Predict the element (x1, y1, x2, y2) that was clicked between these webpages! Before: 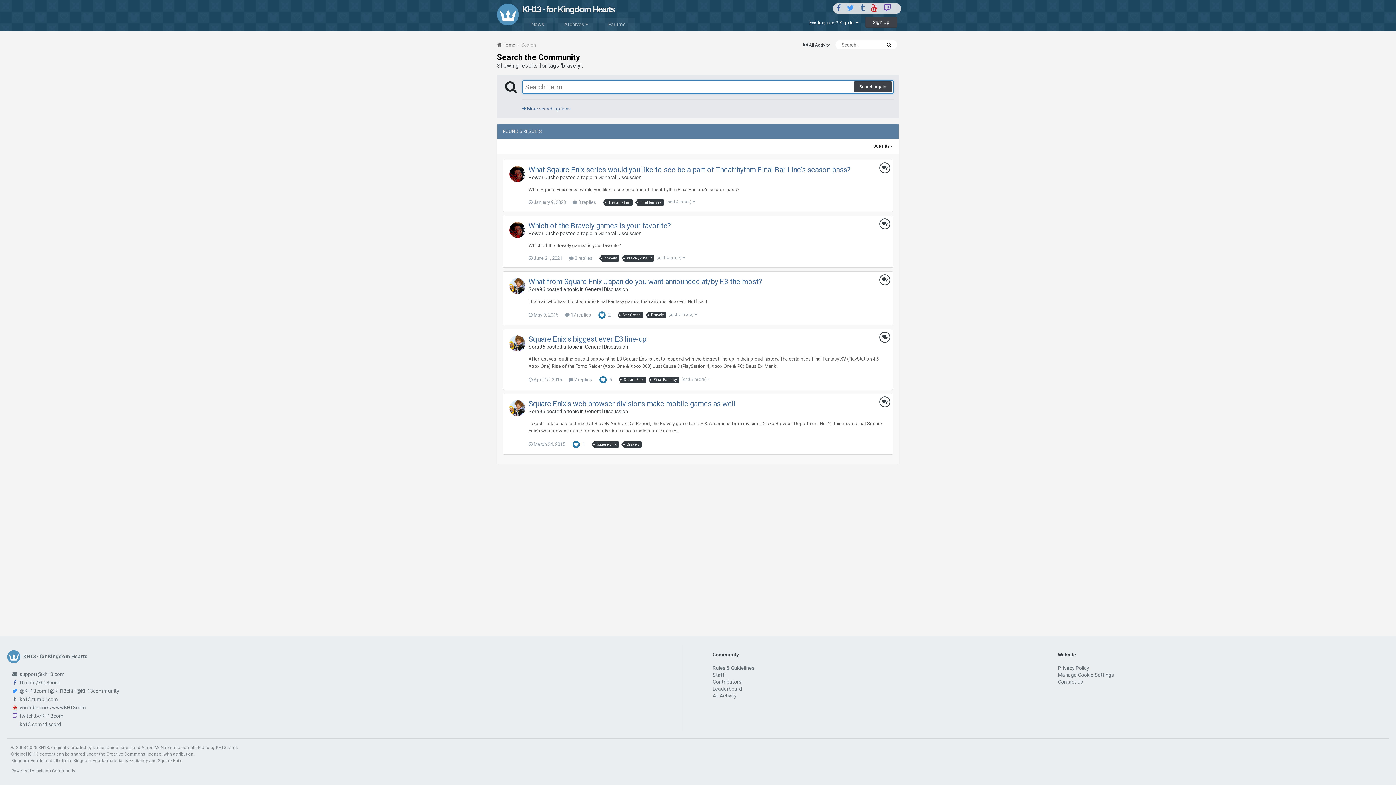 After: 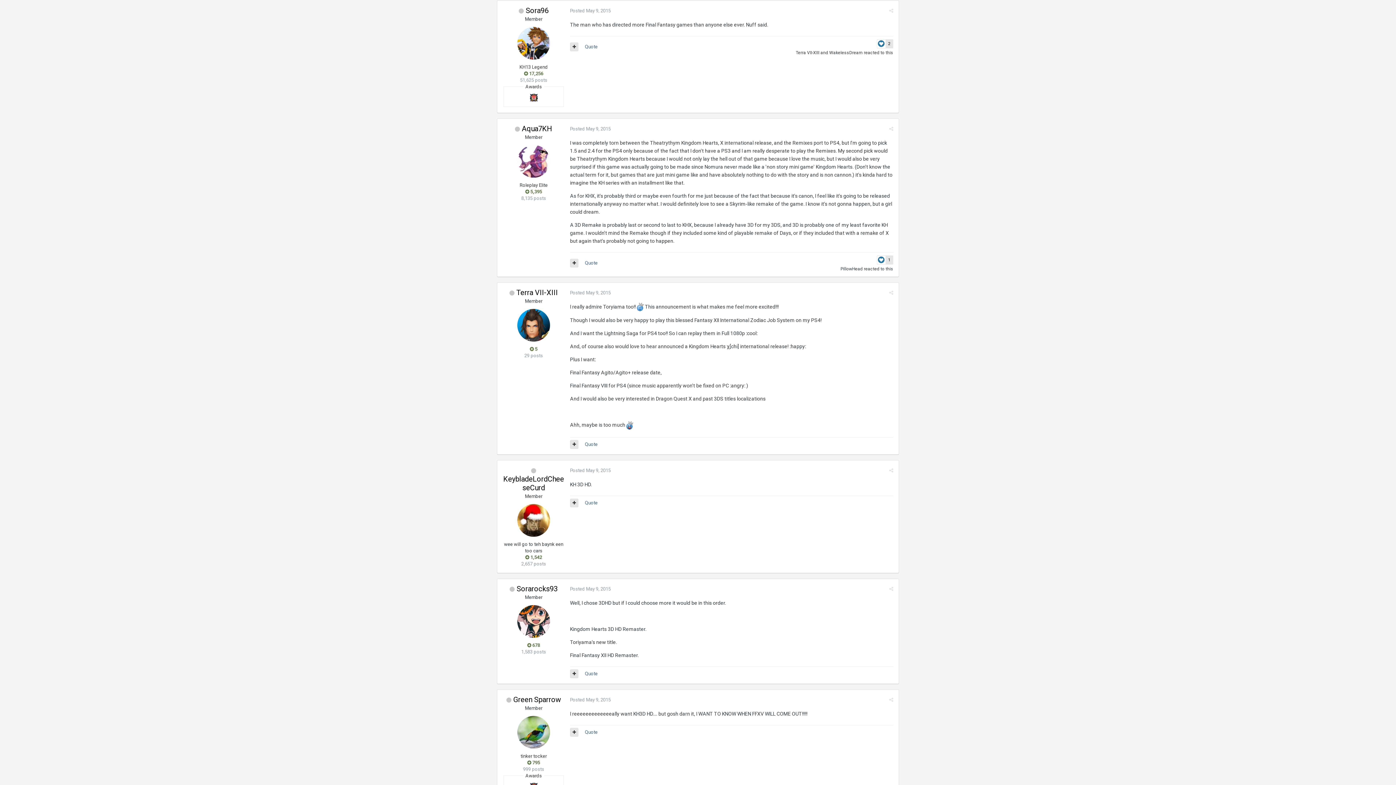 Action: bbox: (565, 312, 591, 317) label:  17 replies